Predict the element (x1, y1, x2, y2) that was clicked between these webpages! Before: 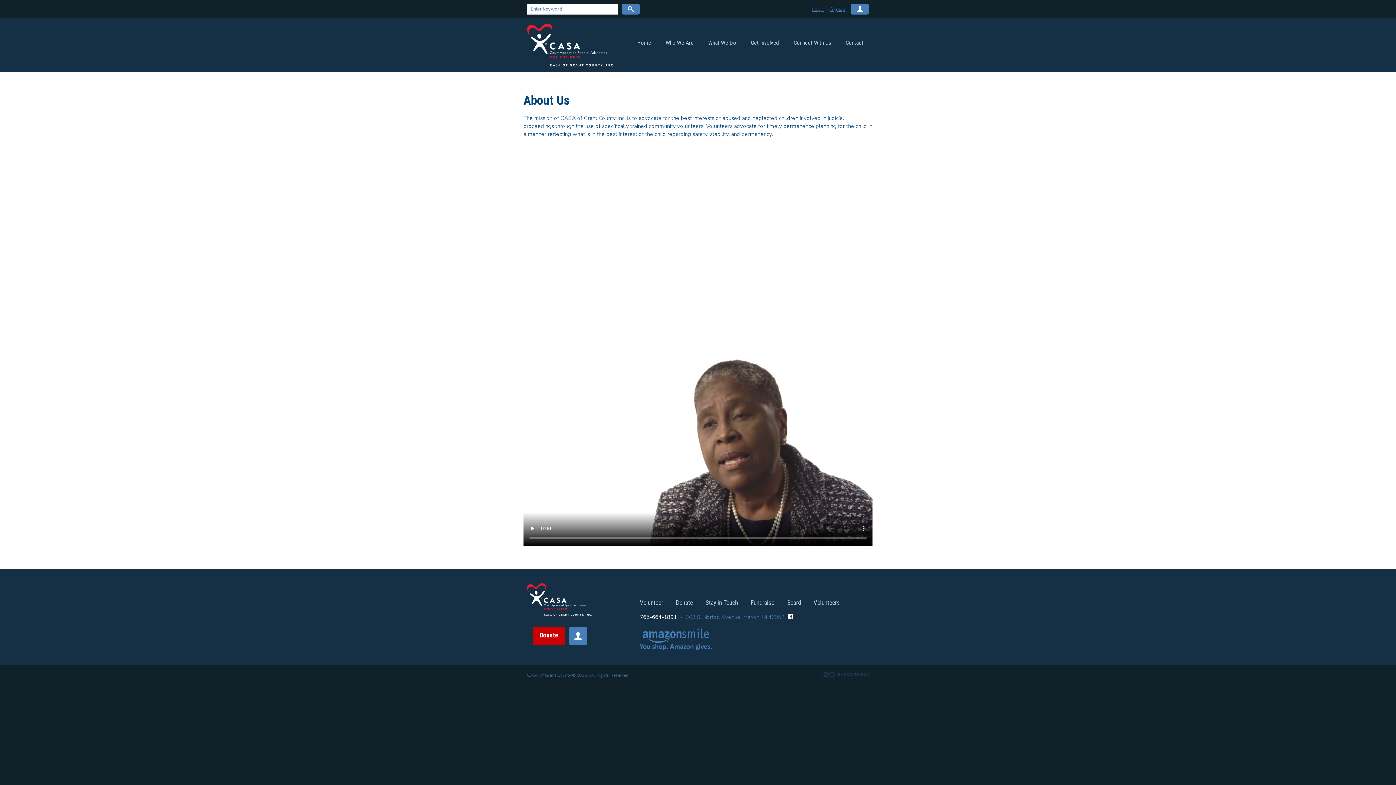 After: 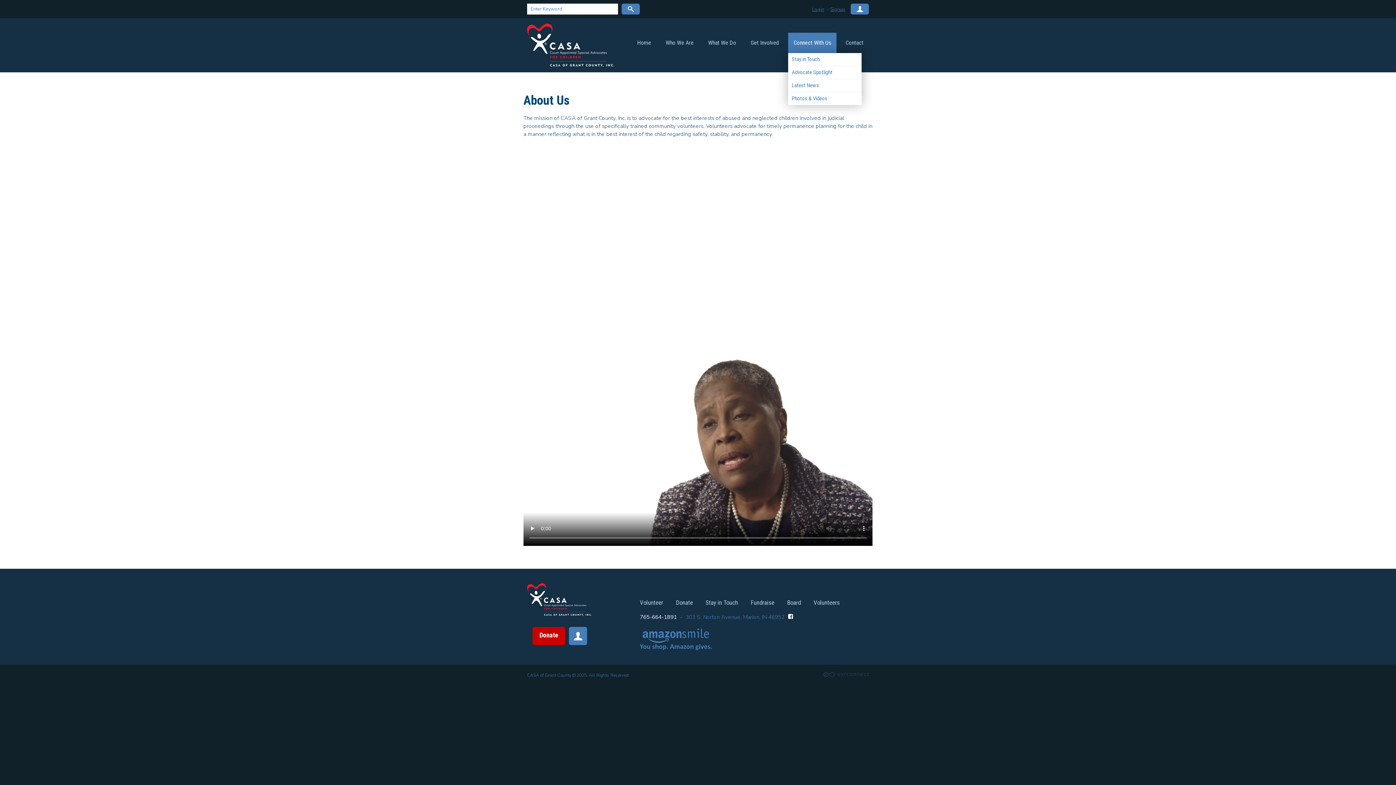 Action: label: Connect With Us bbox: (788, 32, 836, 53)